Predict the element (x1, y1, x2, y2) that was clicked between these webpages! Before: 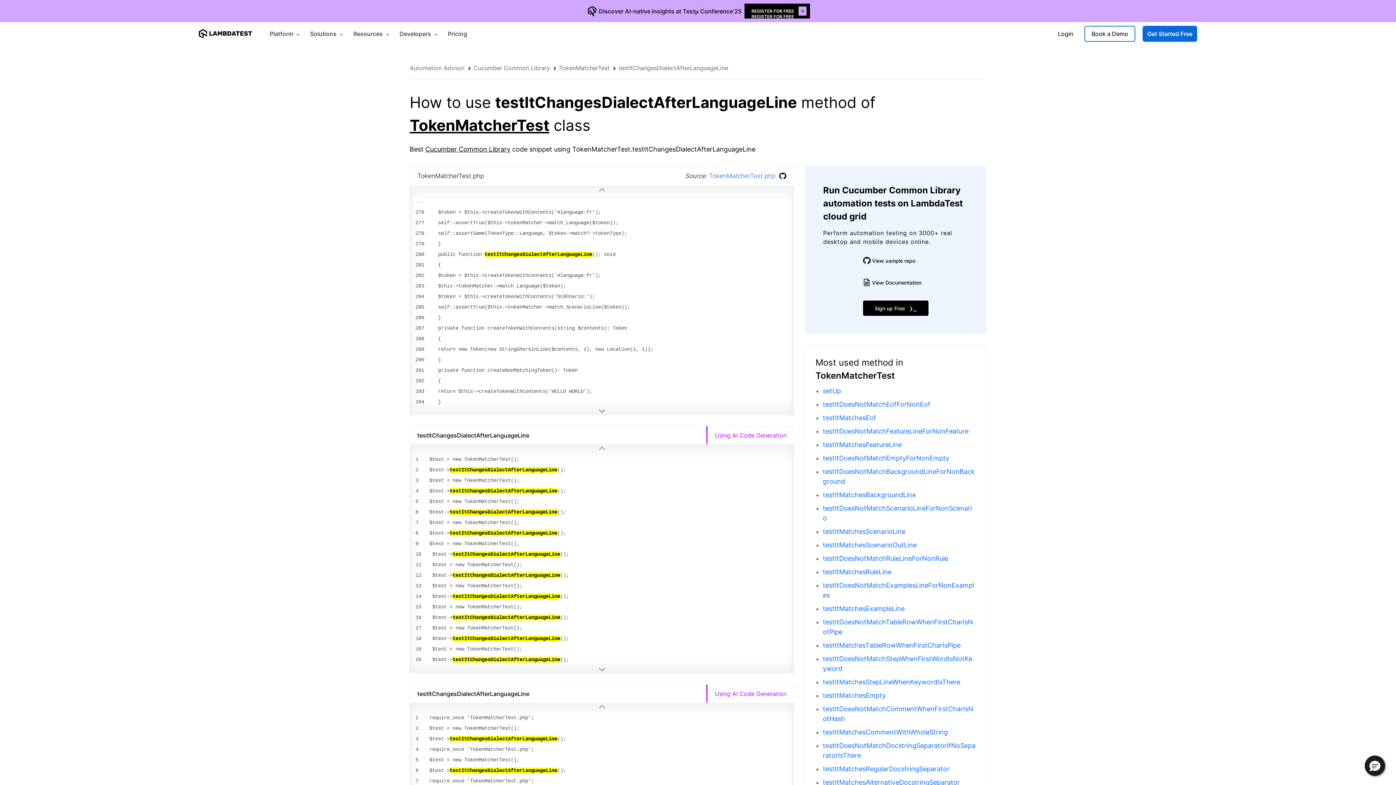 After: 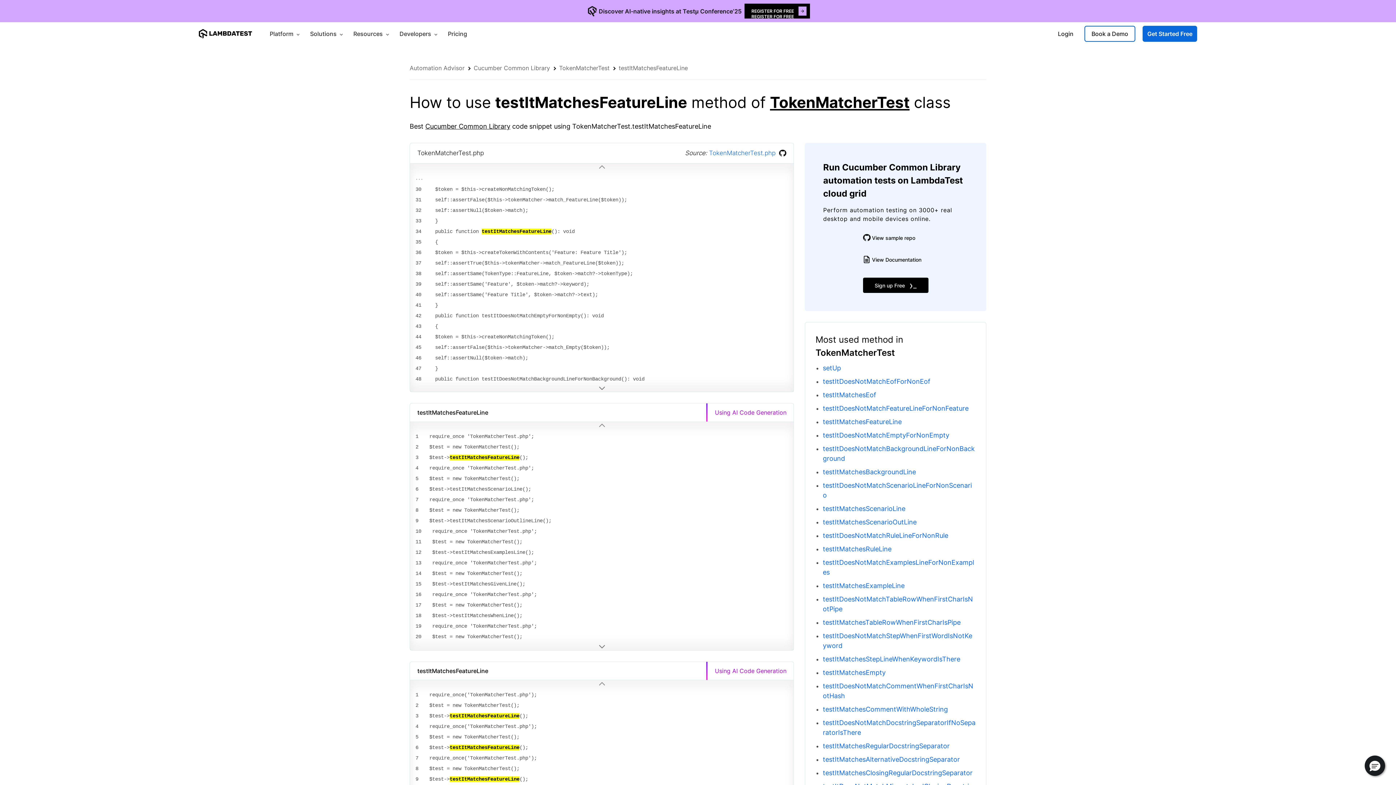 Action: label: testItMatchesFeatureLine bbox: (823, 441, 901, 448)